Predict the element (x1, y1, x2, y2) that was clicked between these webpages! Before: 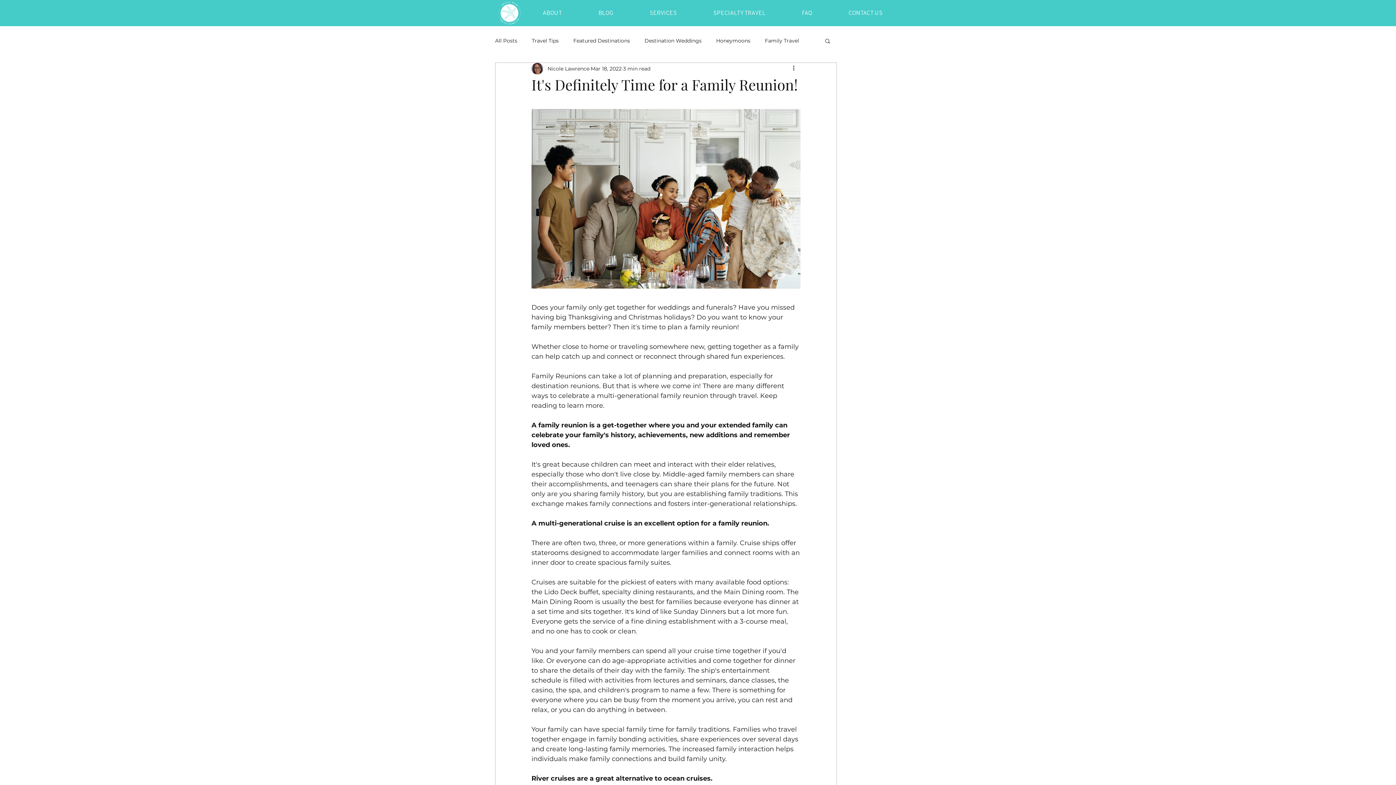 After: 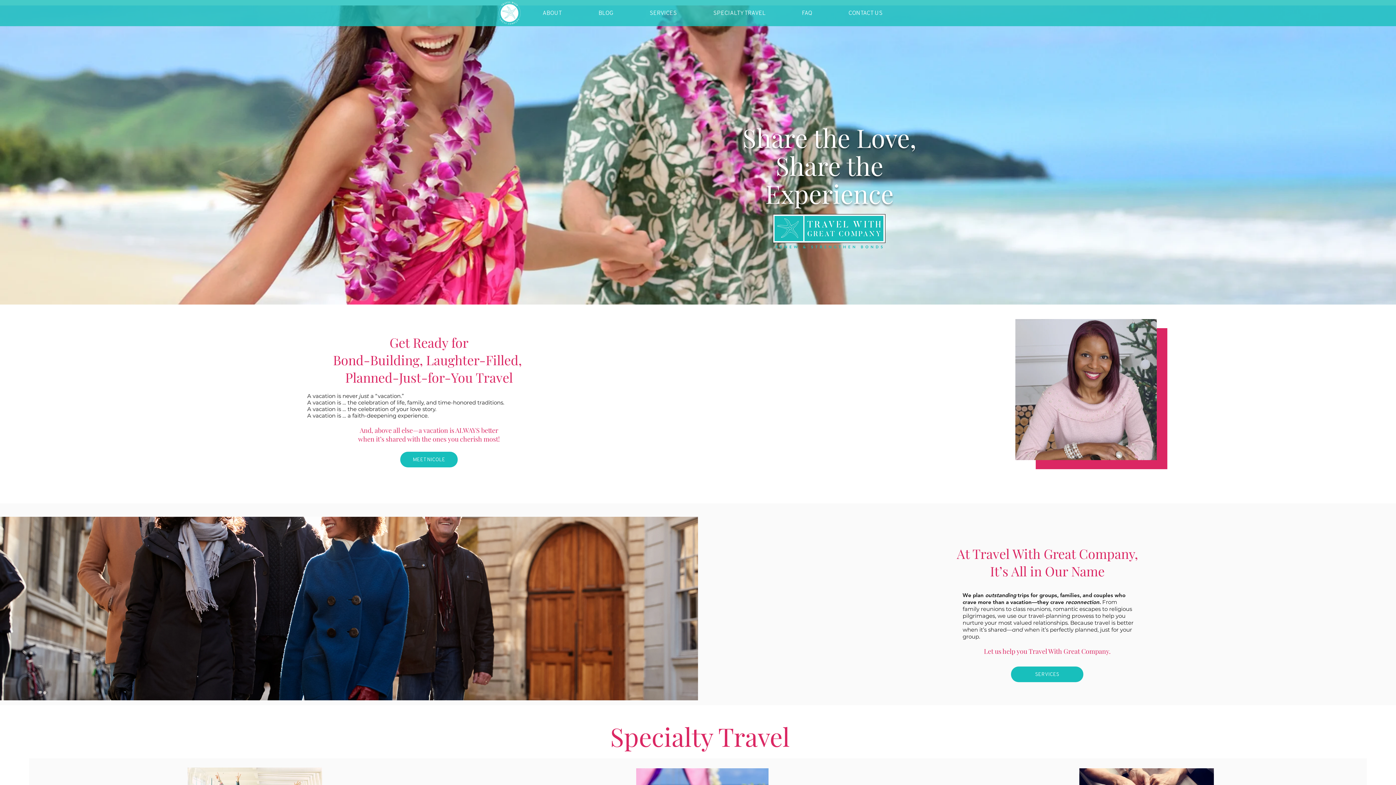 Action: bbox: (495, 0, 524, 26)